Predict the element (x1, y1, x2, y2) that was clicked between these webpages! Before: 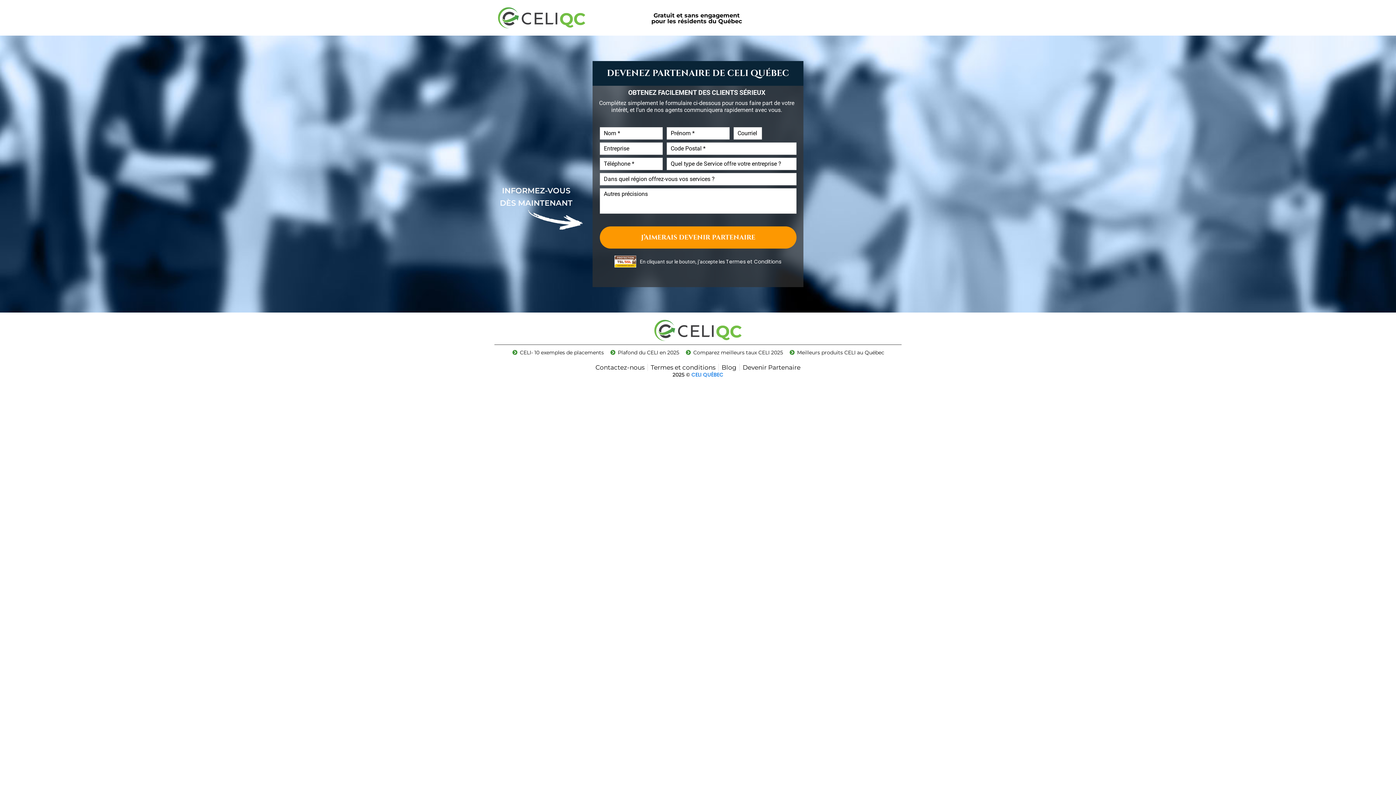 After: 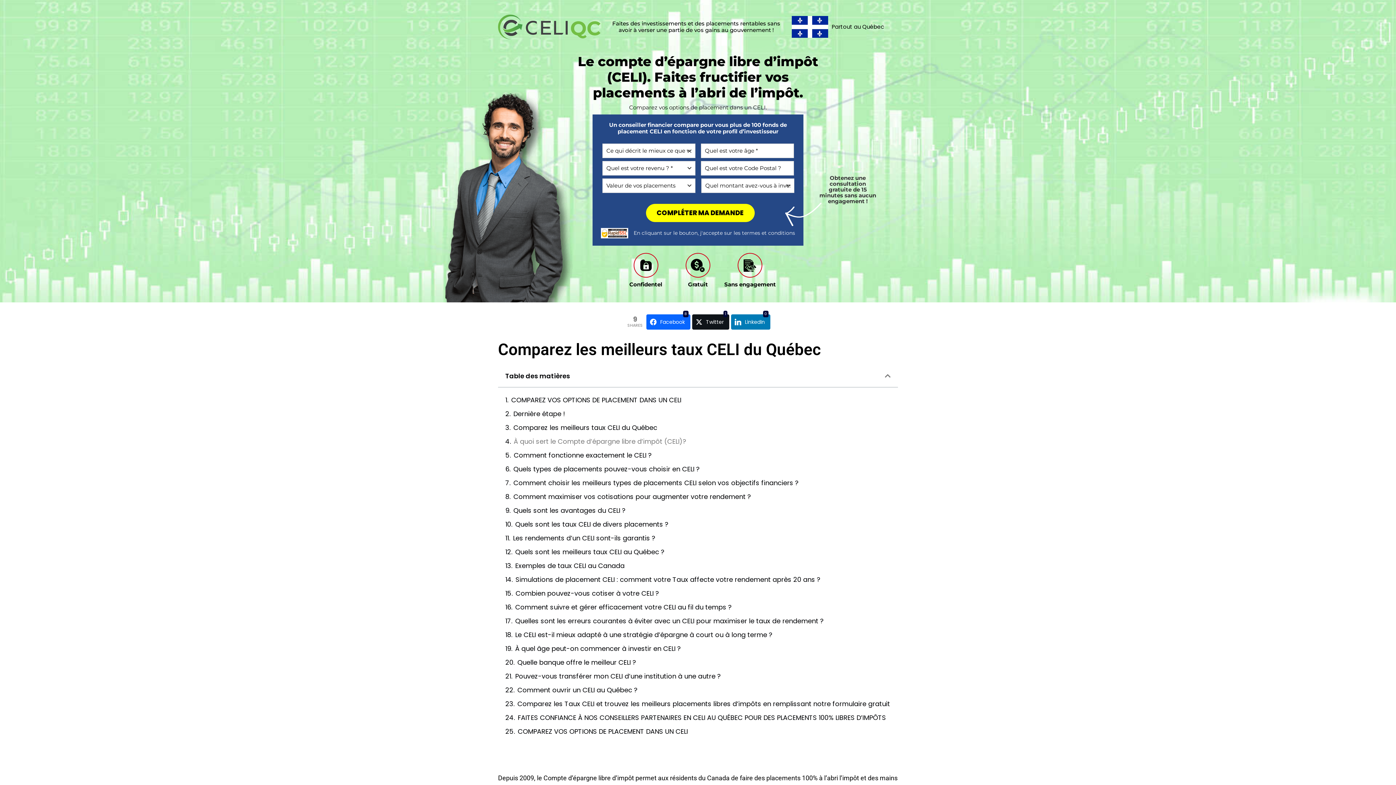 Action: label: Comparez meilleurs taux CELI 2025 bbox: (685, 348, 783, 356)